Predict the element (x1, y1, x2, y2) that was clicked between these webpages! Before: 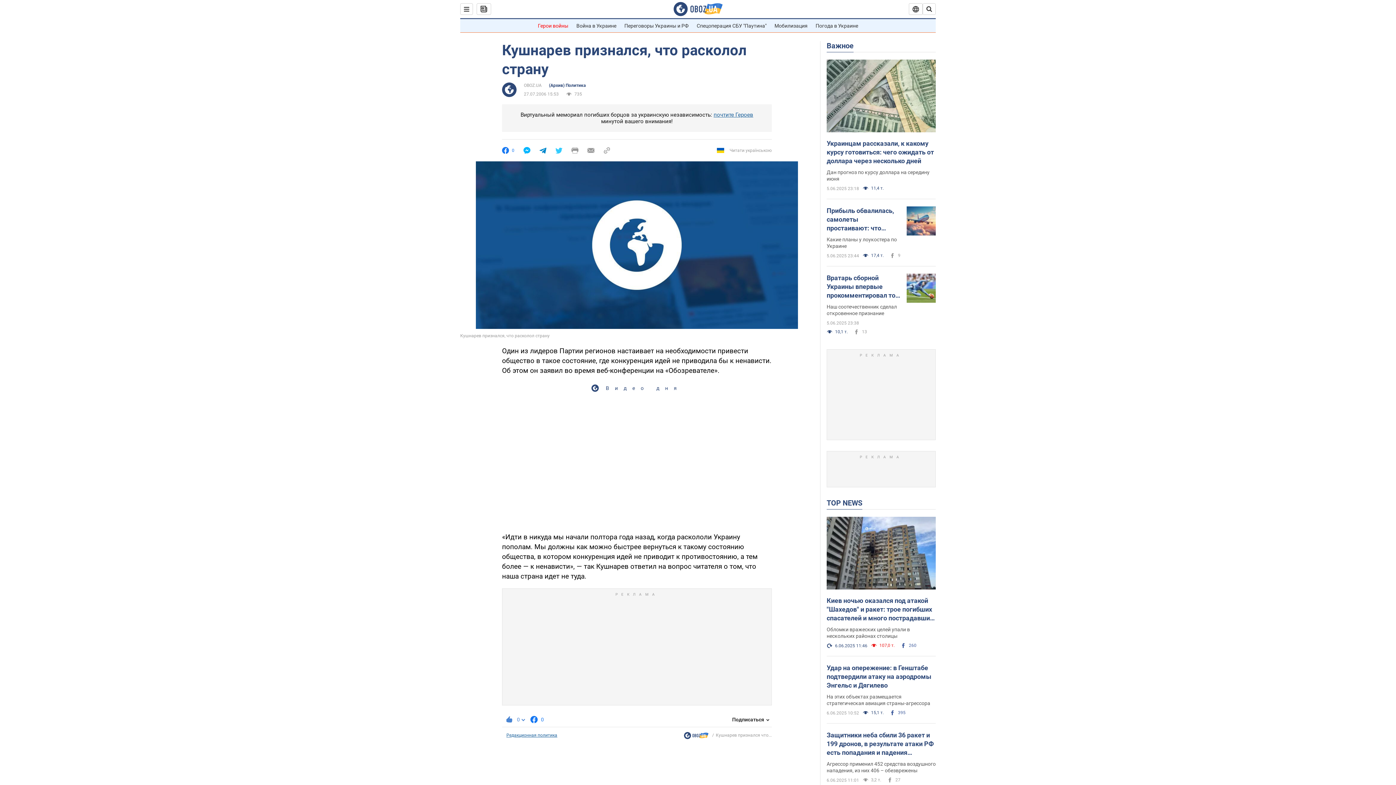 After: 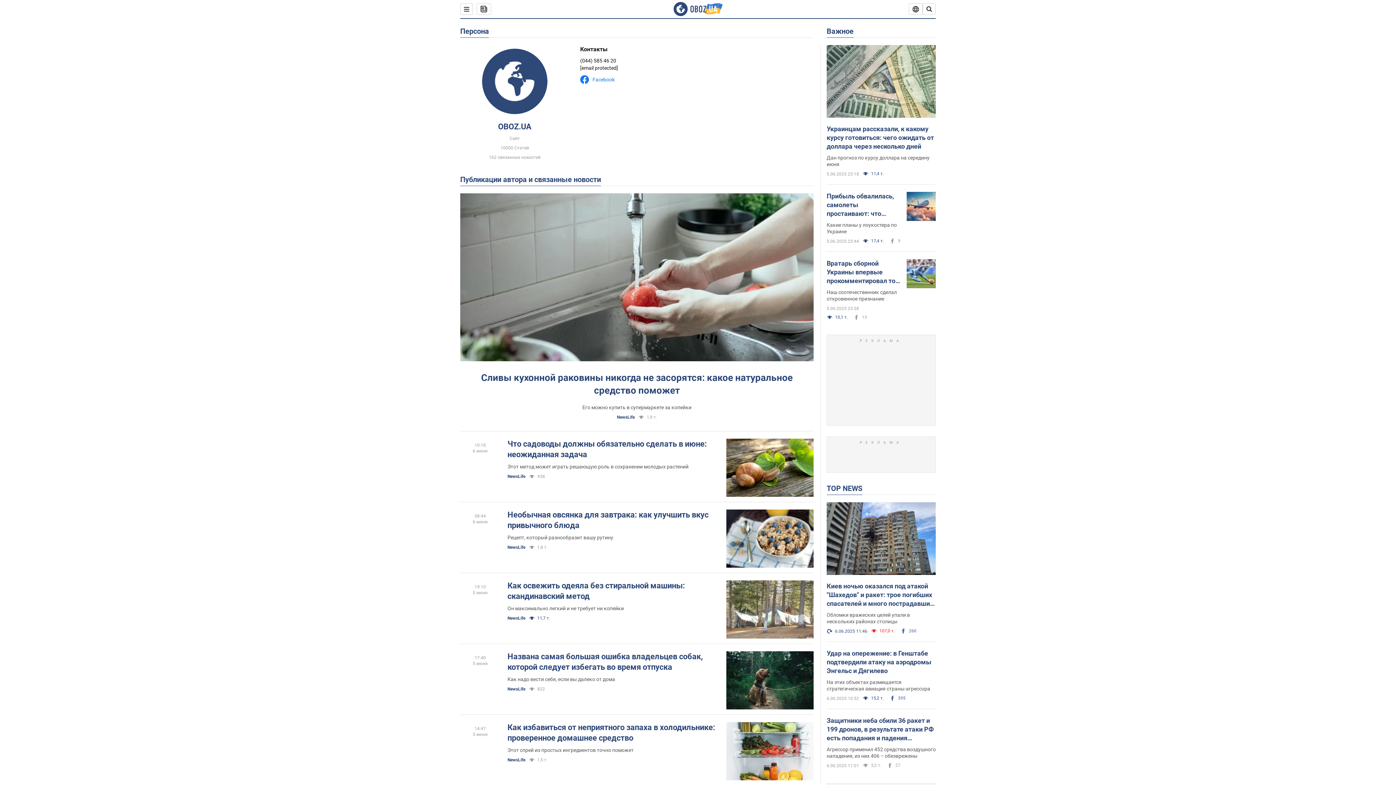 Action: bbox: (524, 82, 541, 88) label: OBOZ.UA